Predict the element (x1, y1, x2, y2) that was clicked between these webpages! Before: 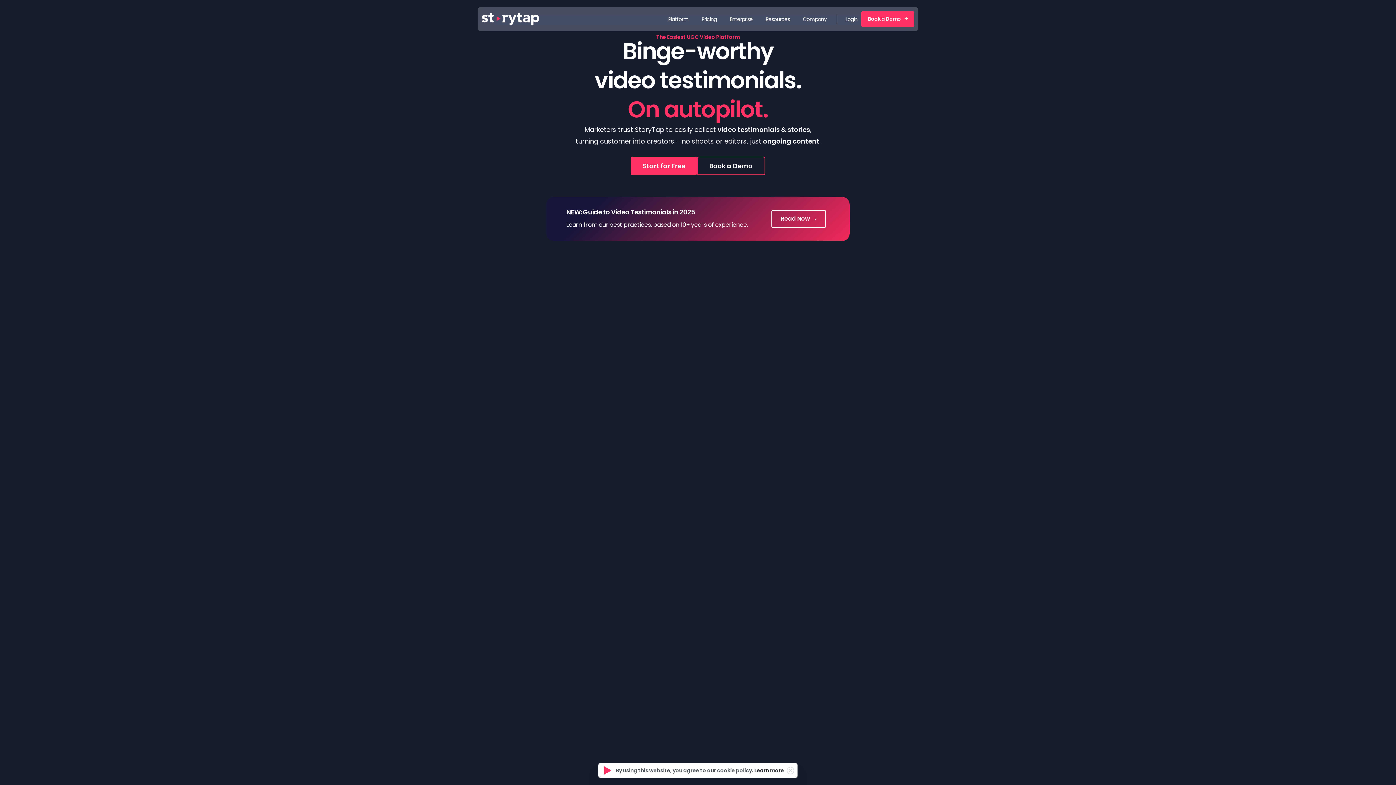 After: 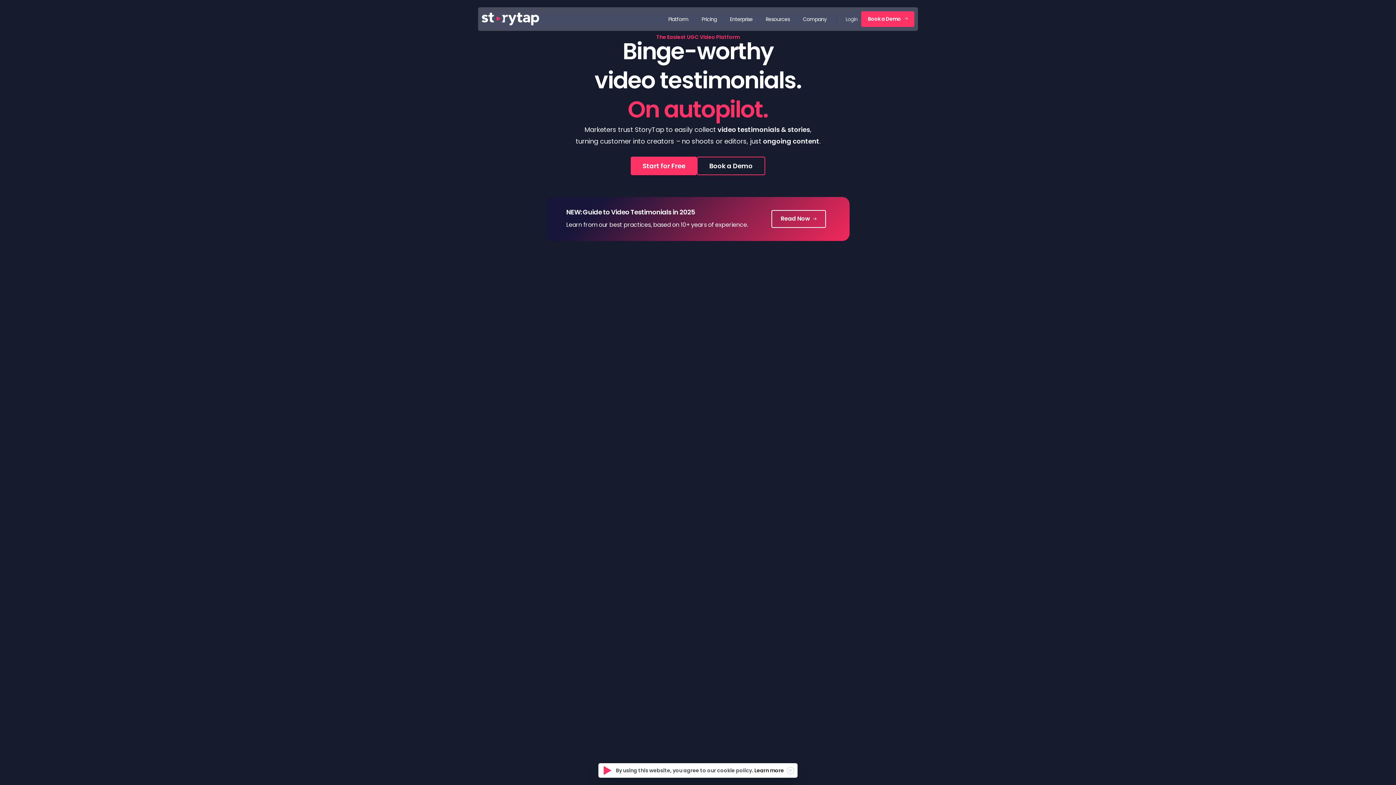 Action: bbox: (845, 16, 857, 22) label: Login